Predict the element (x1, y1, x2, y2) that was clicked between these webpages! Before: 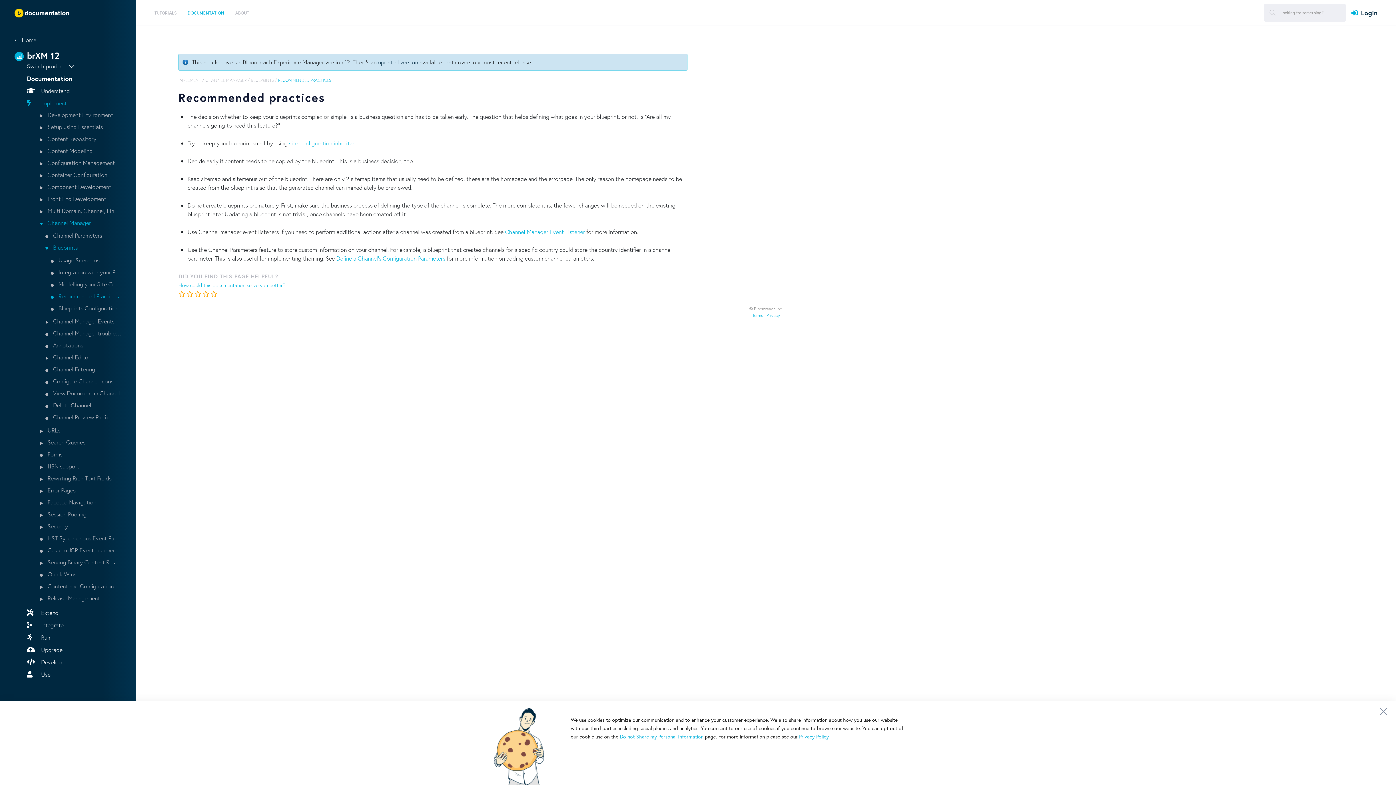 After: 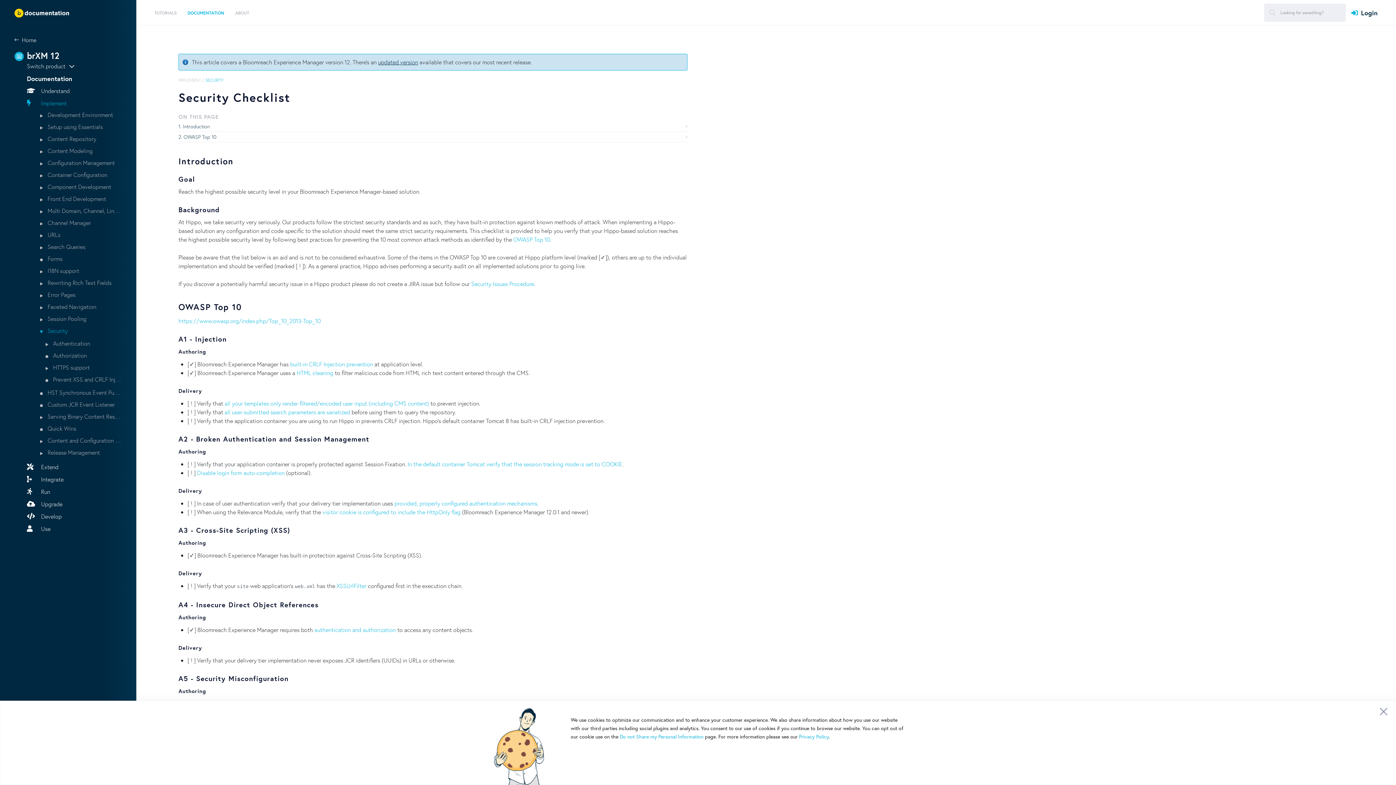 Action: bbox: (39, 522, 121, 532) label:  Security